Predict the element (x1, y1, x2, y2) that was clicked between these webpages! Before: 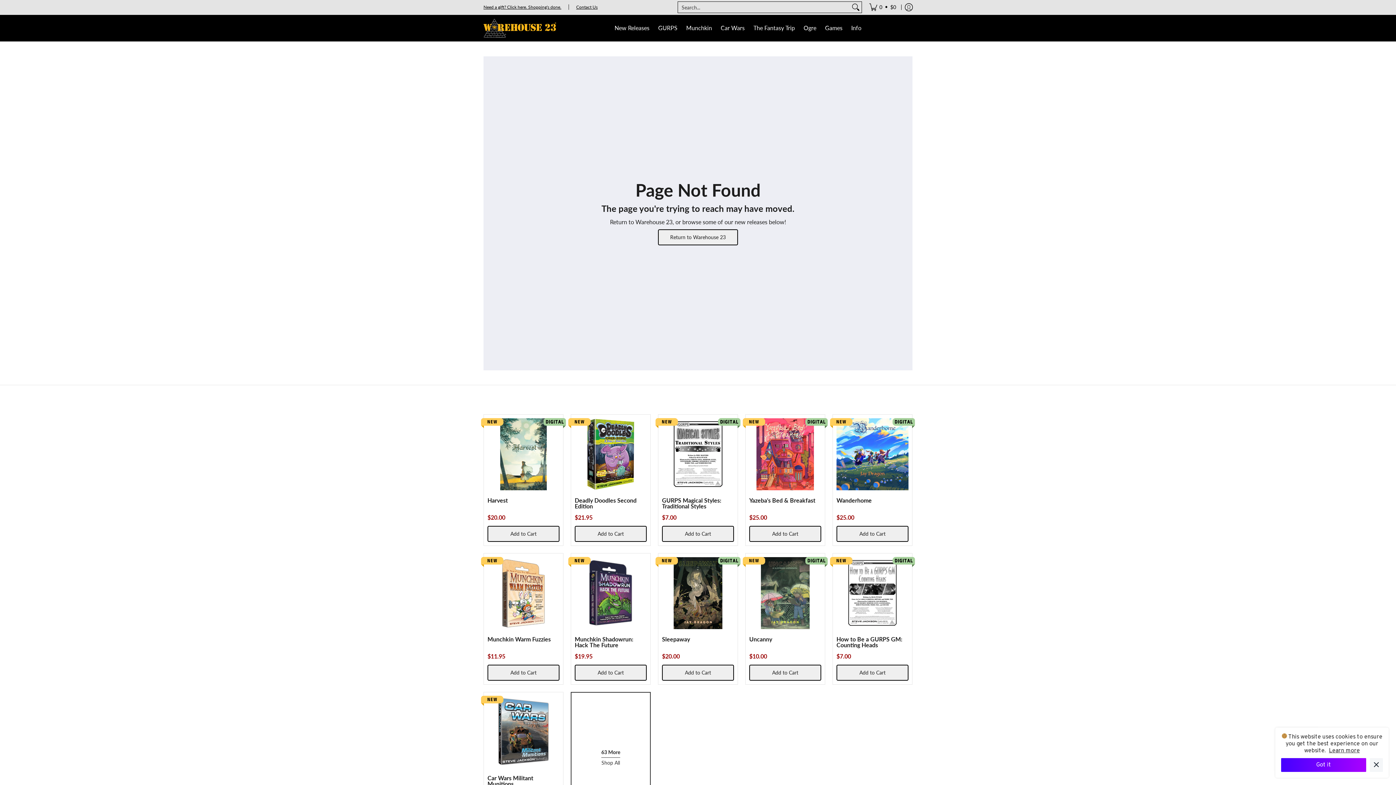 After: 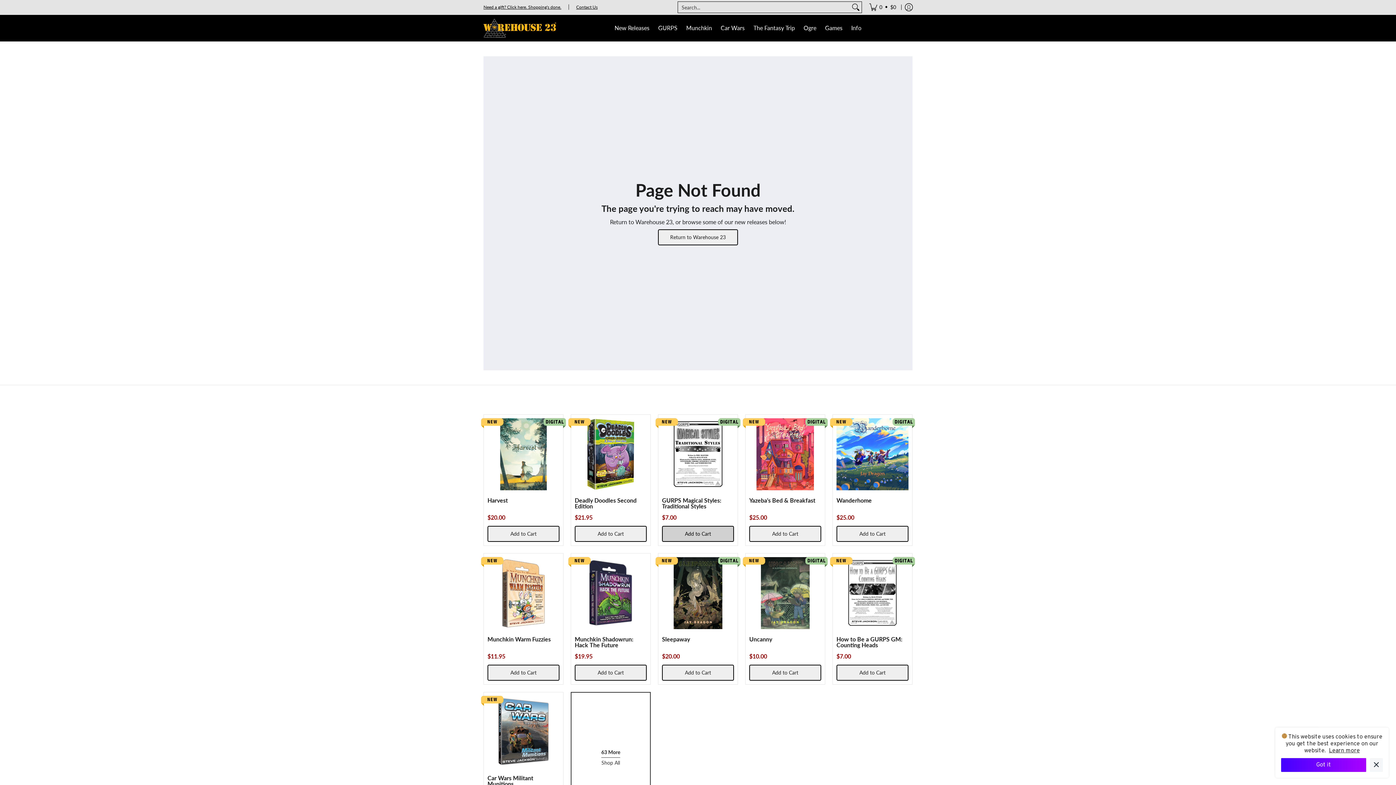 Action: bbox: (662, 526, 734, 542) label: Add to Cart